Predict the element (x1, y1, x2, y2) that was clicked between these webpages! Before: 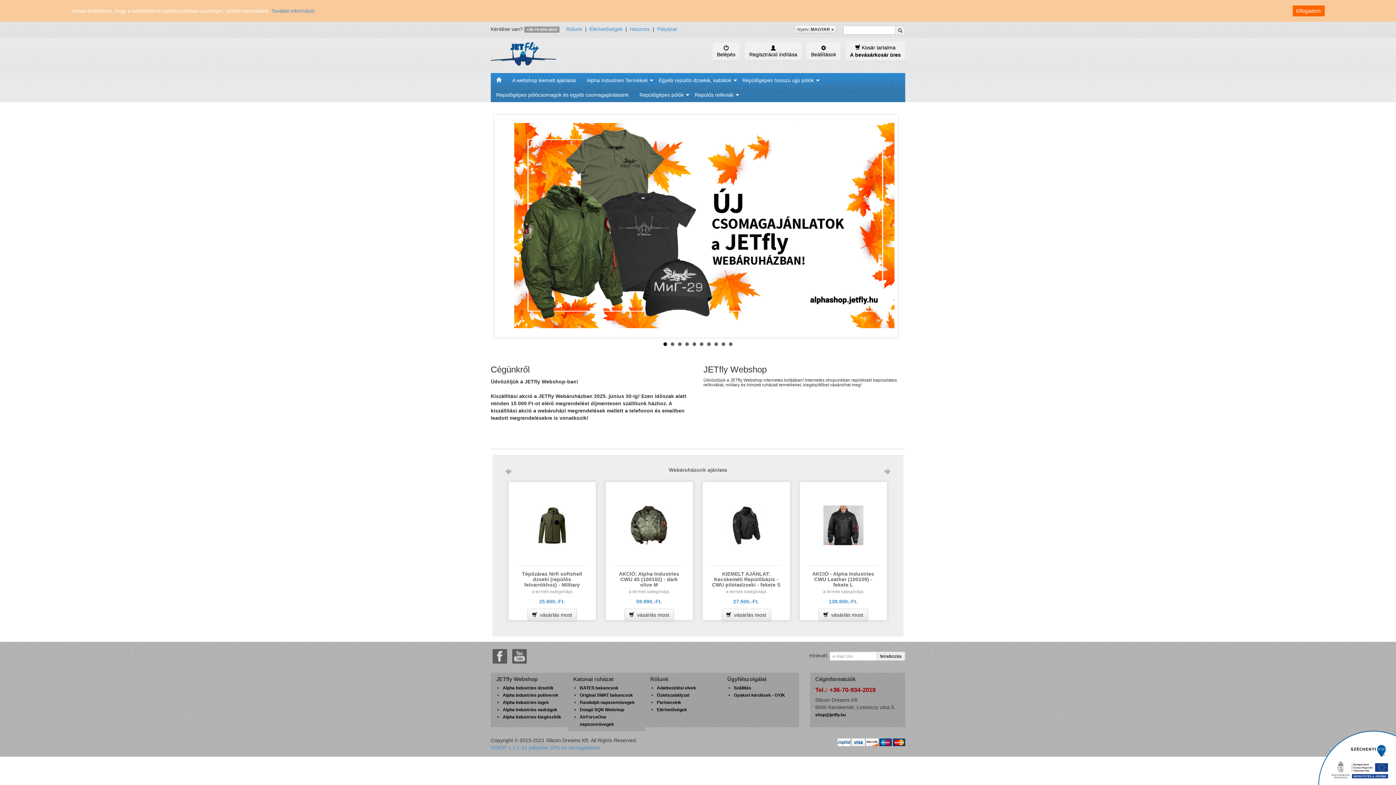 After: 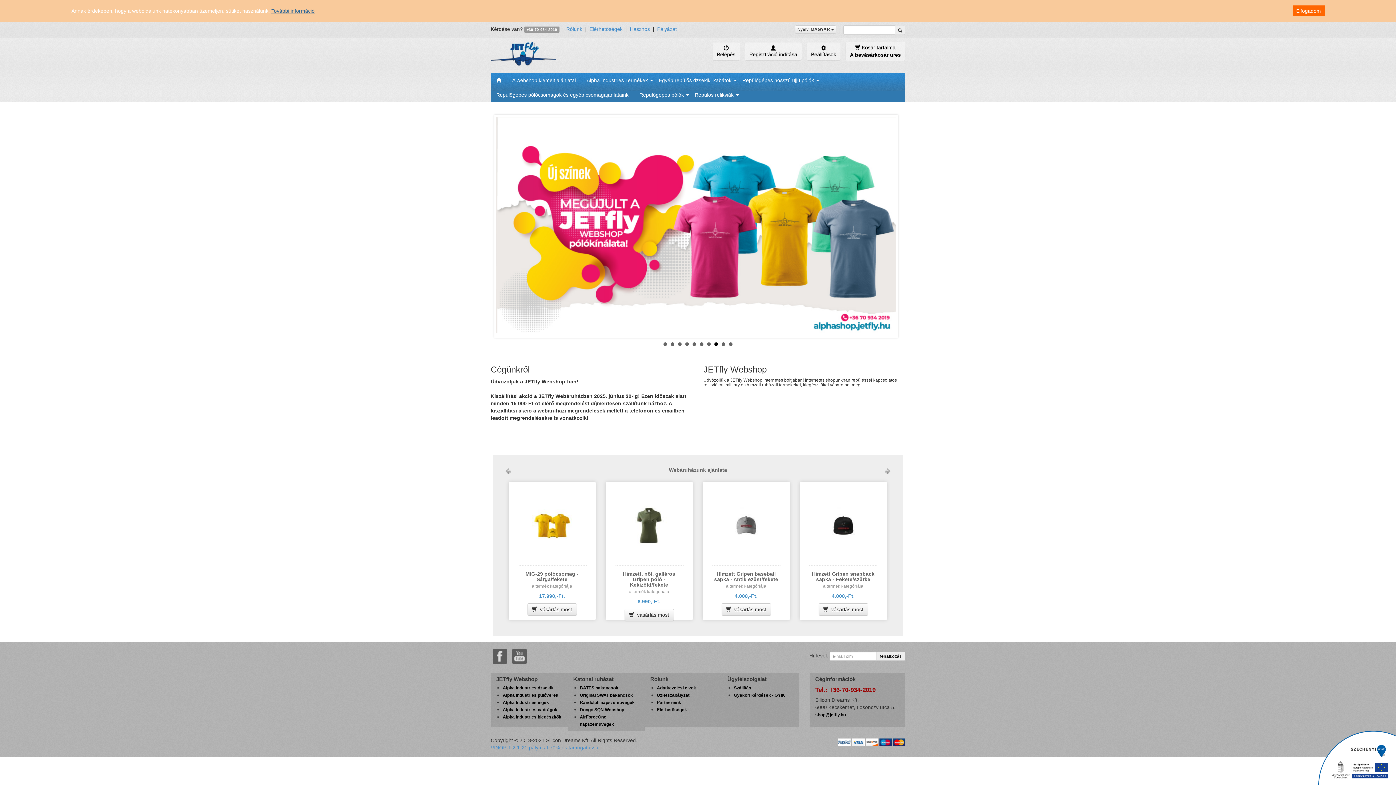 Action: label: További információ bbox: (271, 8, 314, 13)